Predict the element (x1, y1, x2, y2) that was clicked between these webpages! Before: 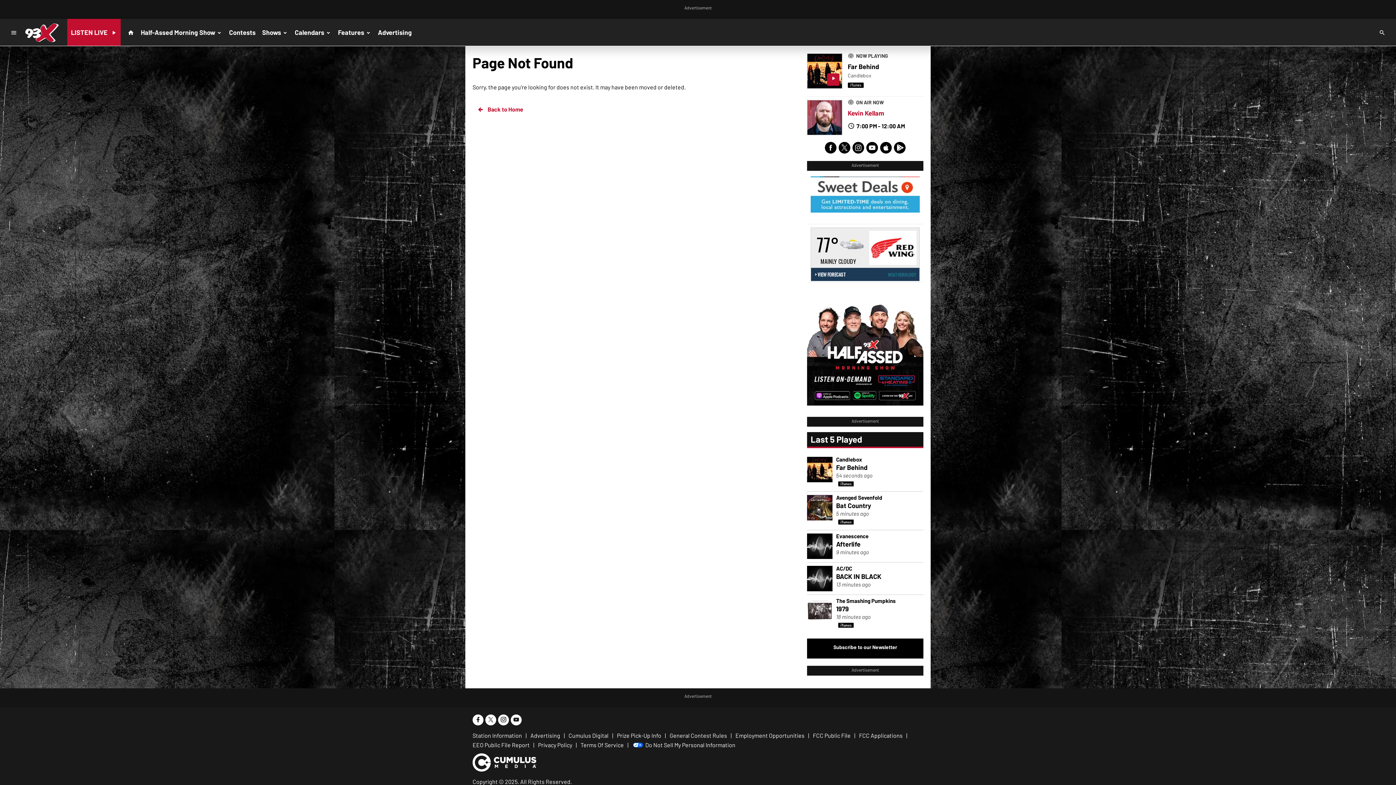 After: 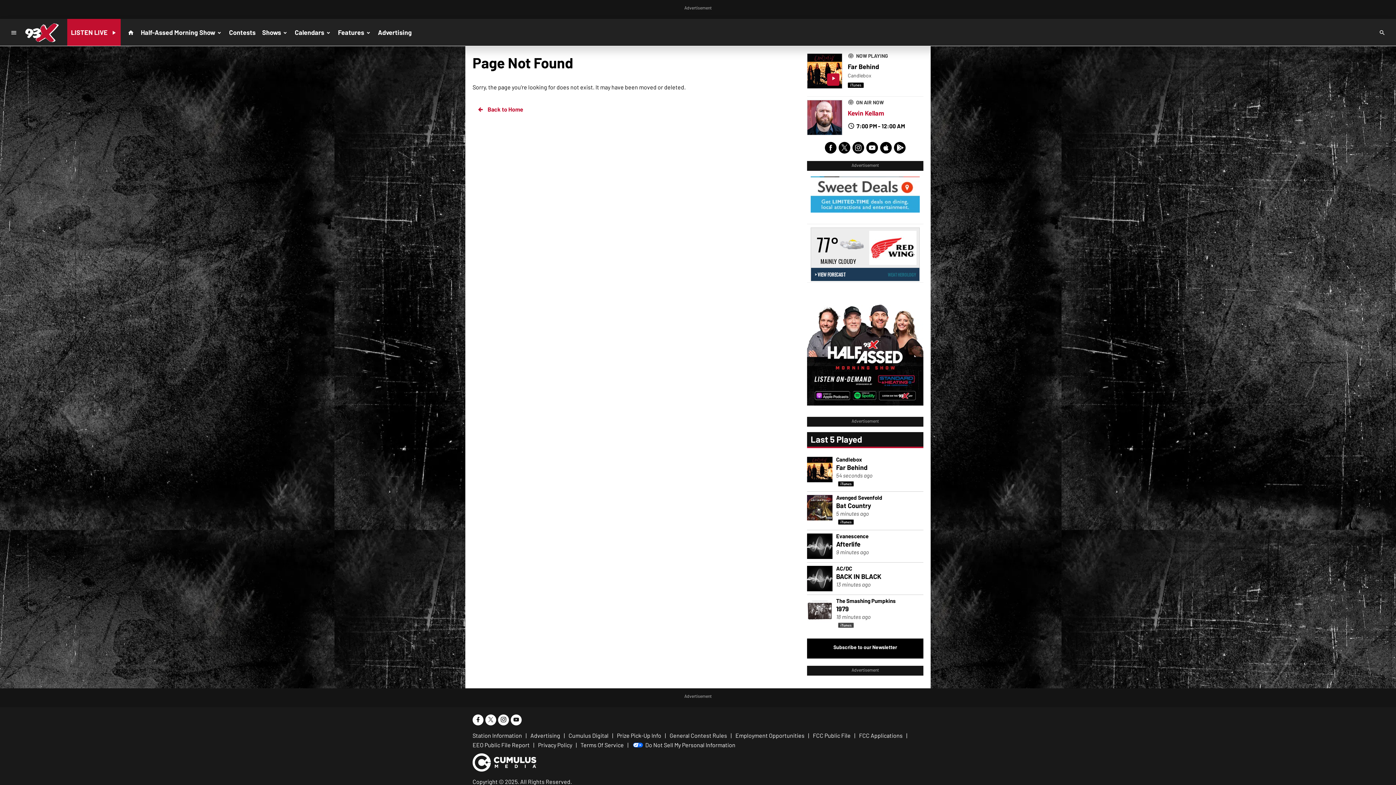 Action: bbox: (838, 622, 854, 628)